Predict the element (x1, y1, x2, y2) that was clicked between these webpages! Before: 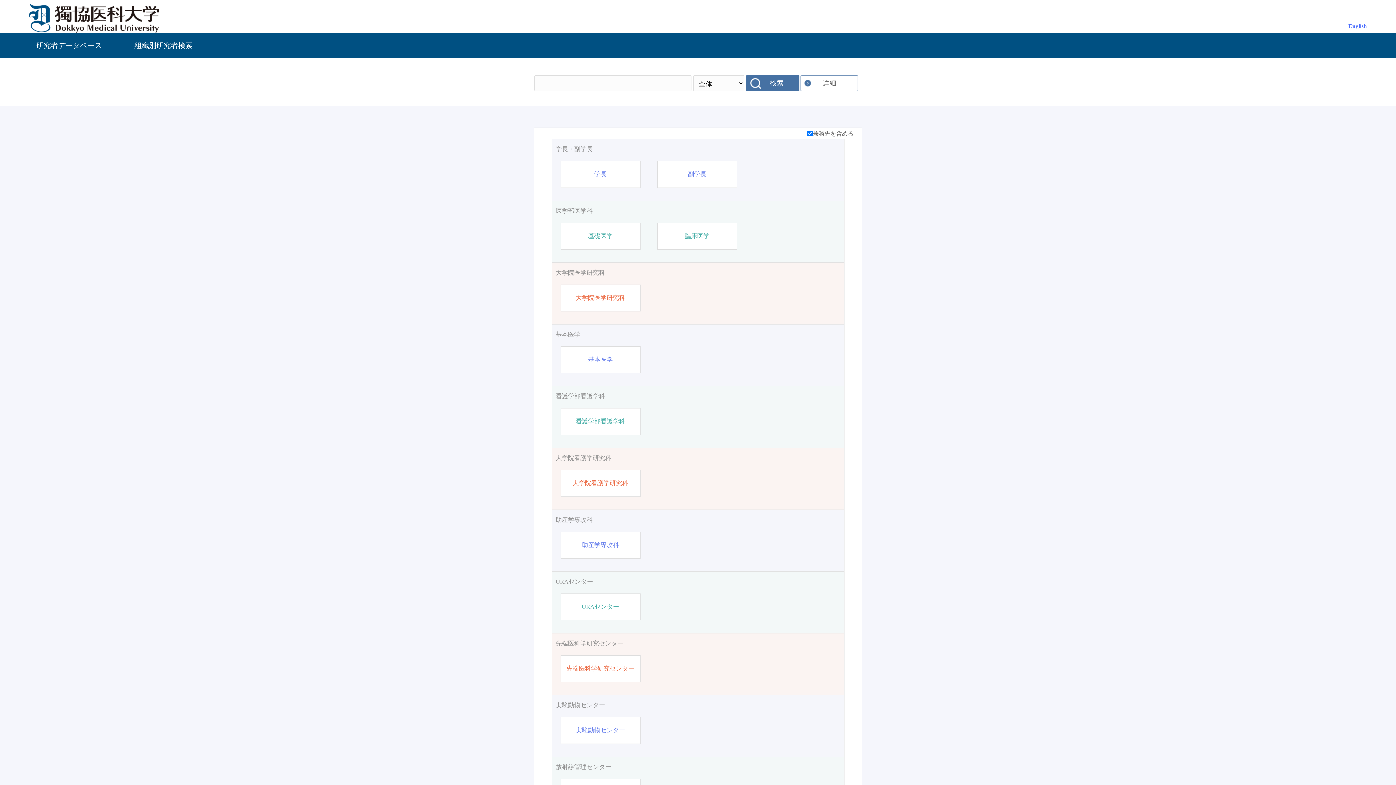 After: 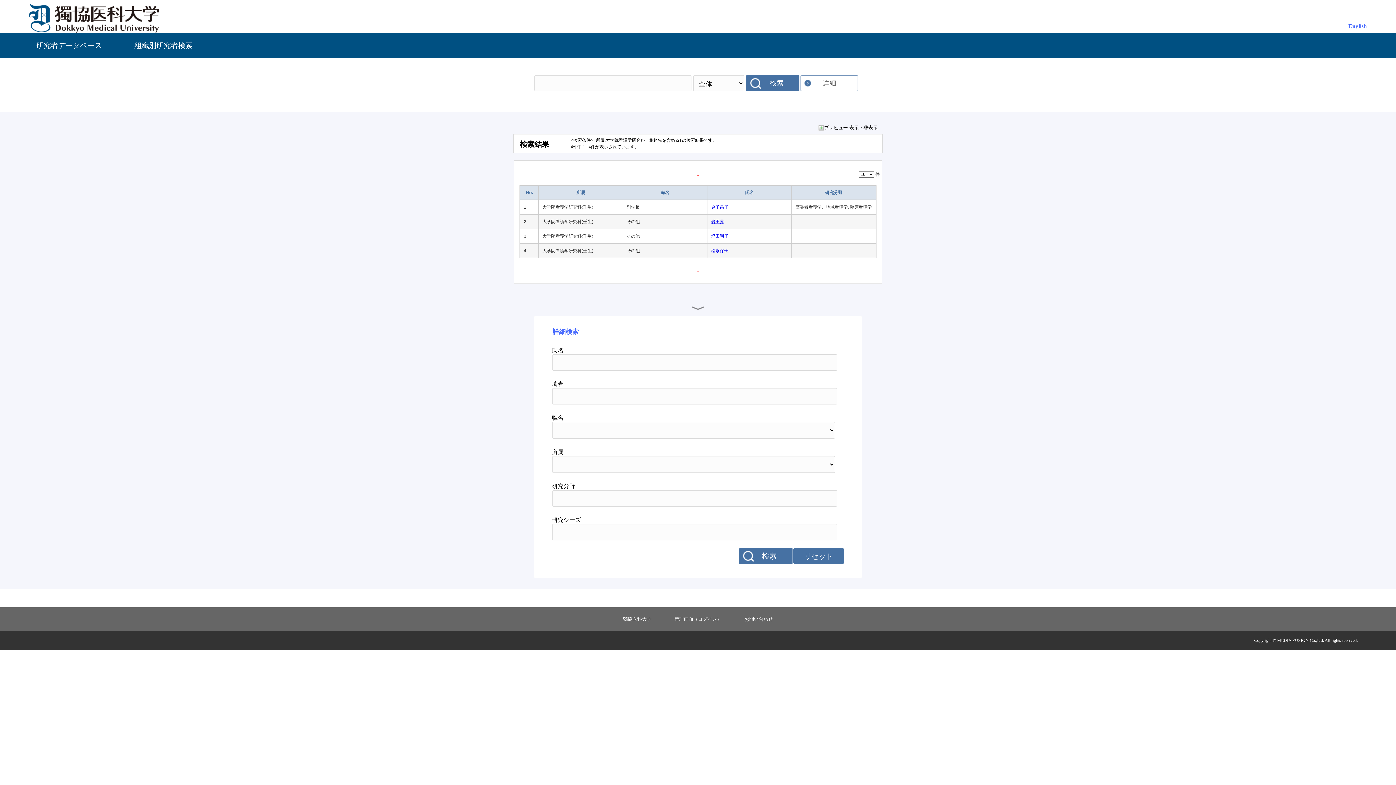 Action: bbox: (555, 453, 840, 462) label: 大学院看護学研究科